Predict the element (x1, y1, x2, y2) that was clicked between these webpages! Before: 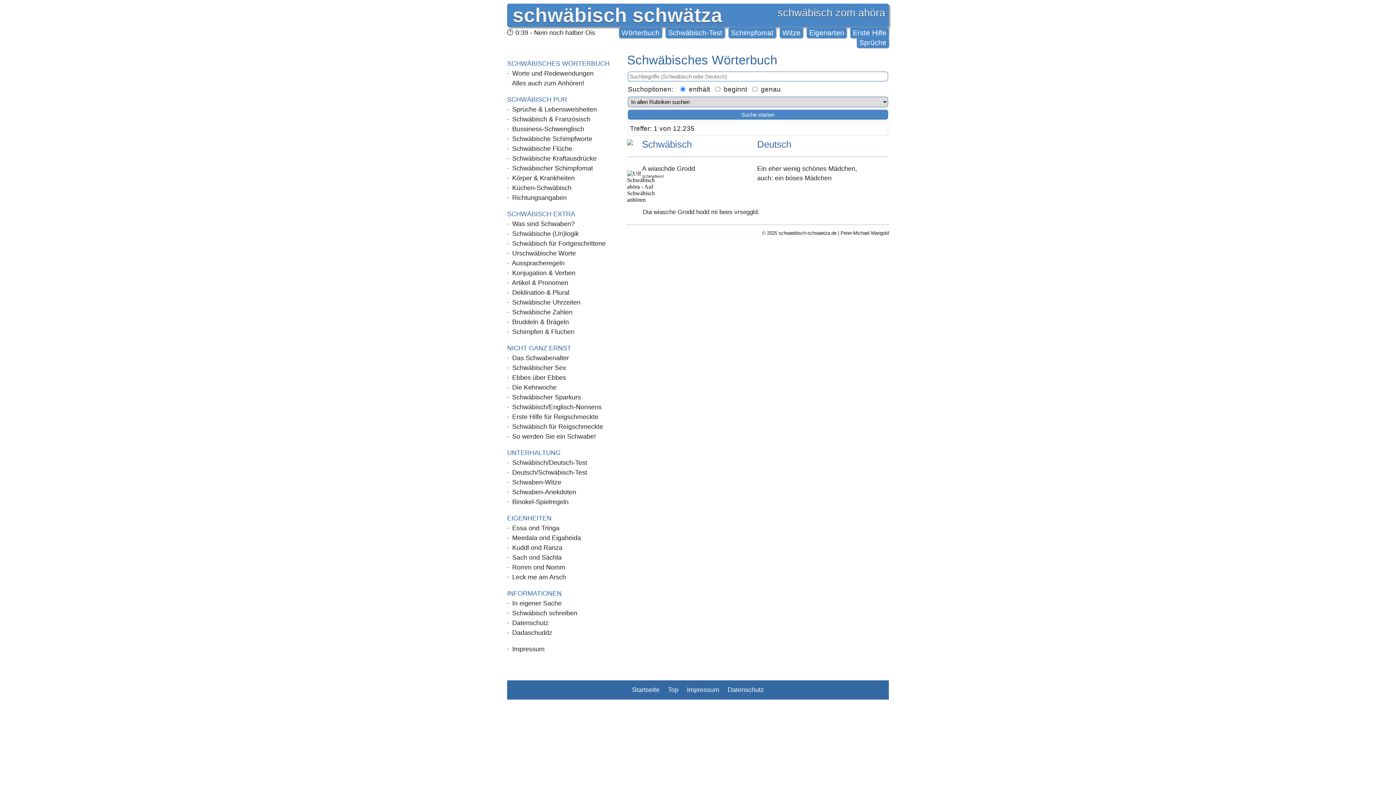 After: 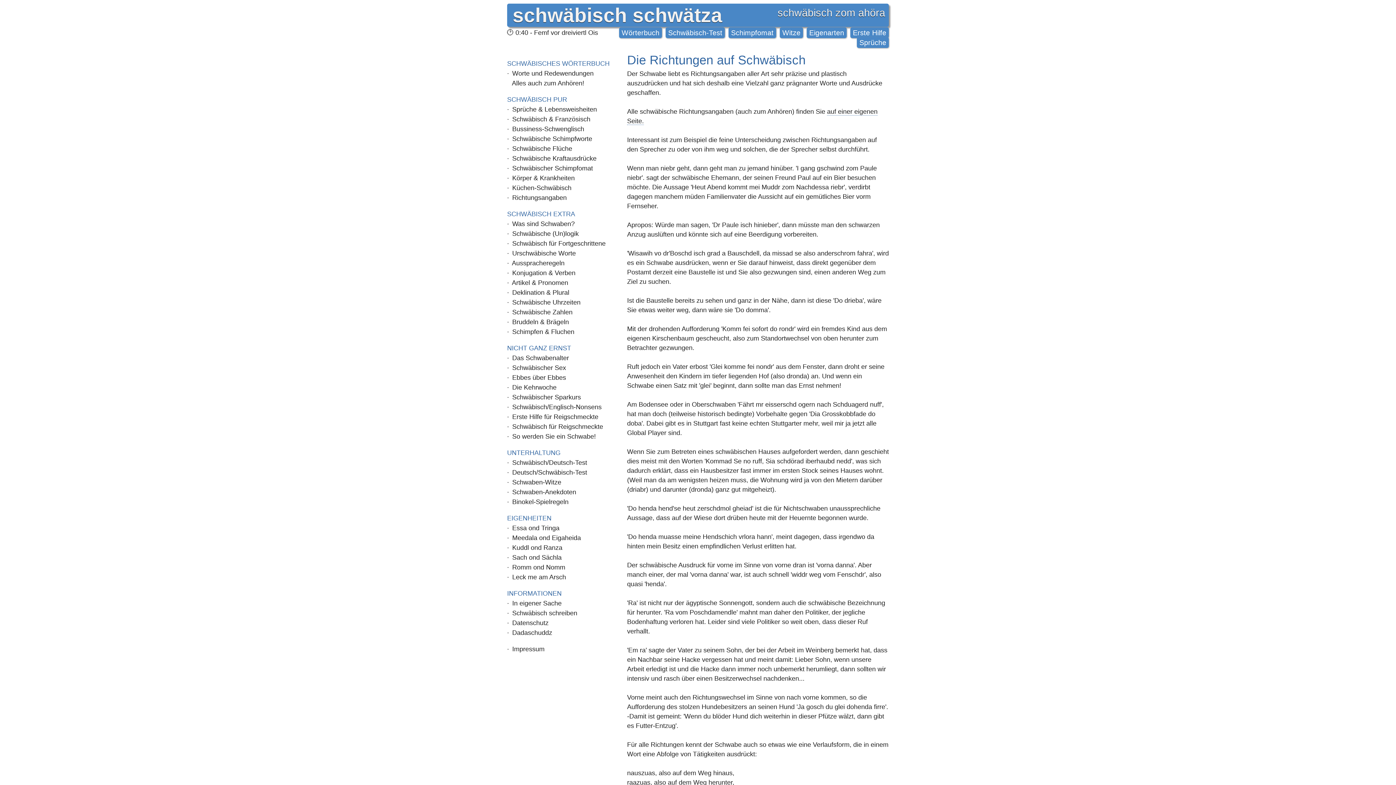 Action: bbox: (507, 564, 565, 571) label: · Romm ond Nomm